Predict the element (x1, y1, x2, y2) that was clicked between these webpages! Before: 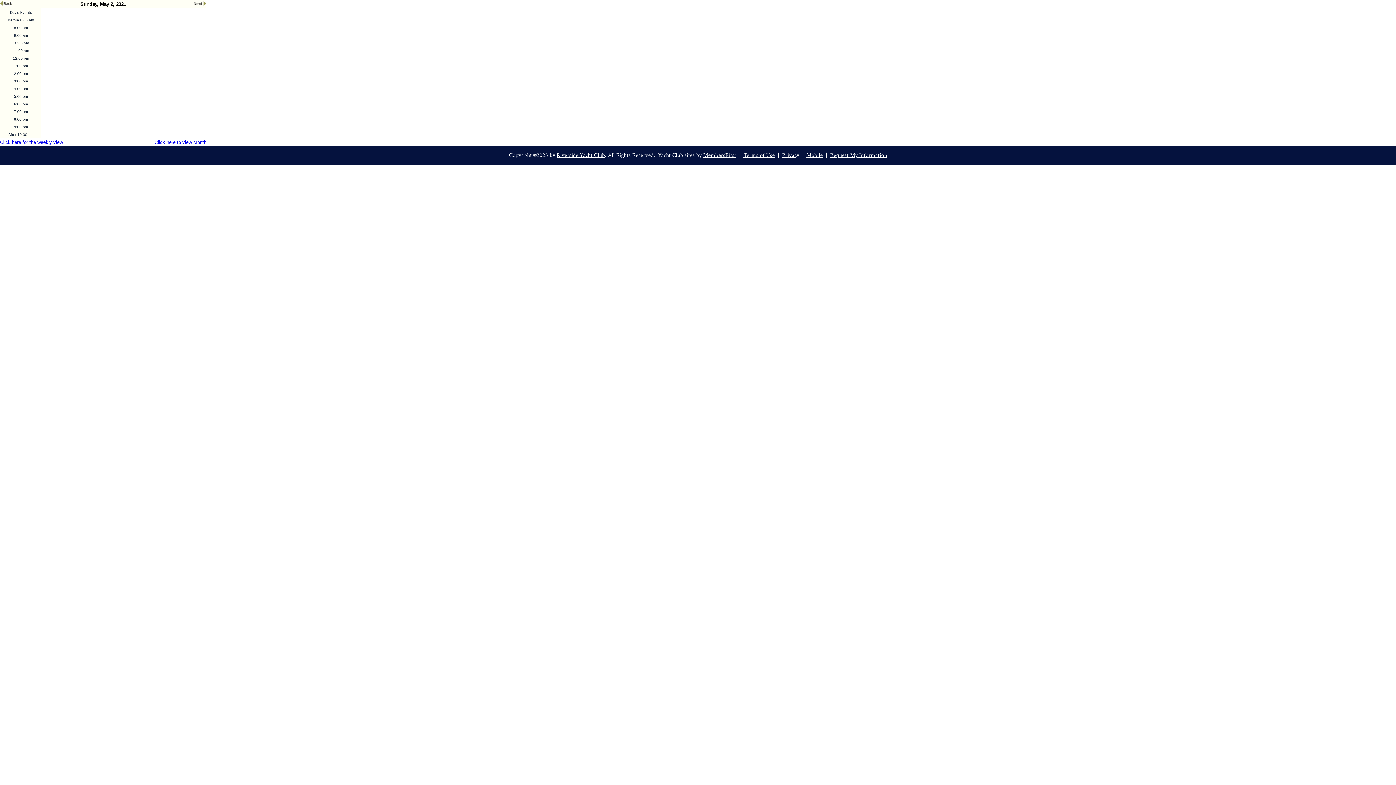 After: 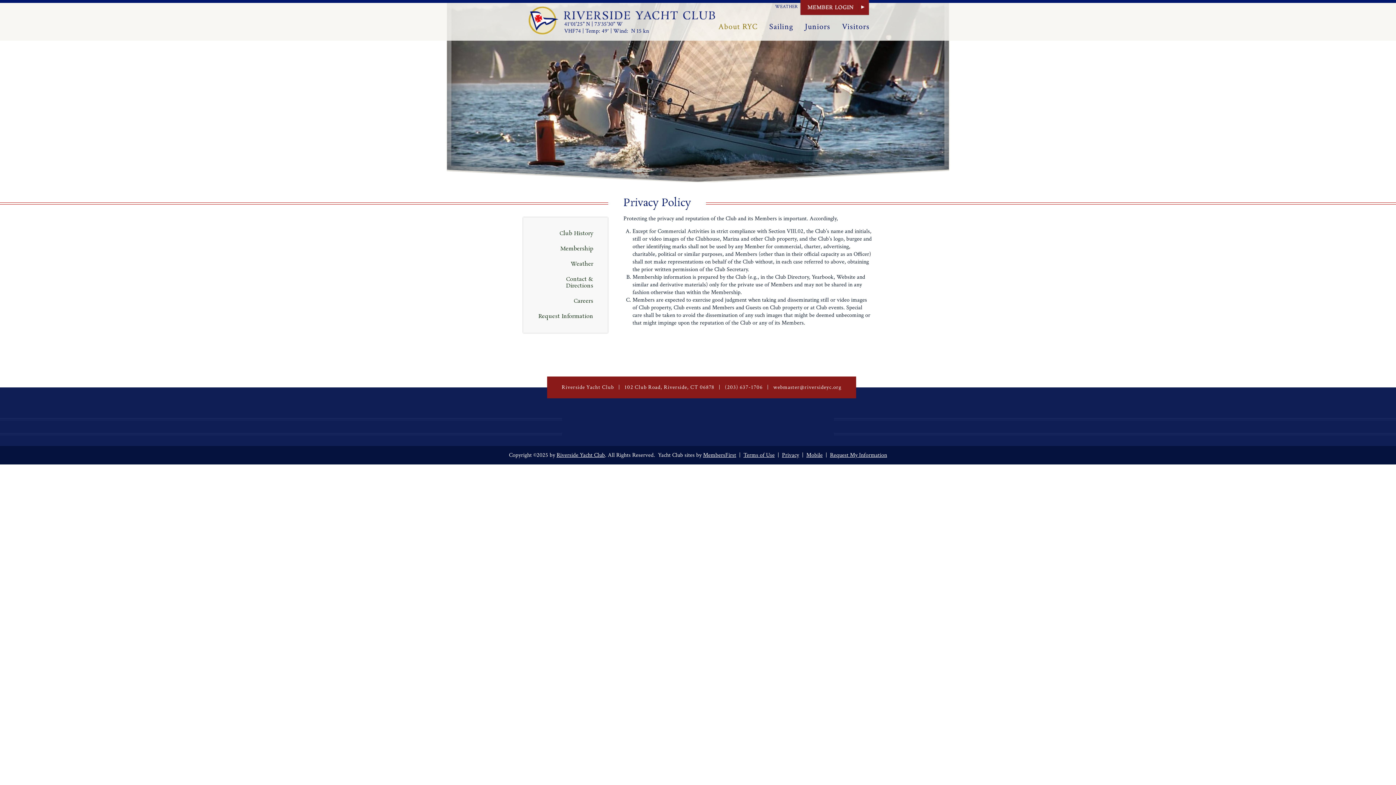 Action: bbox: (782, 151, 799, 159) label: Privacy